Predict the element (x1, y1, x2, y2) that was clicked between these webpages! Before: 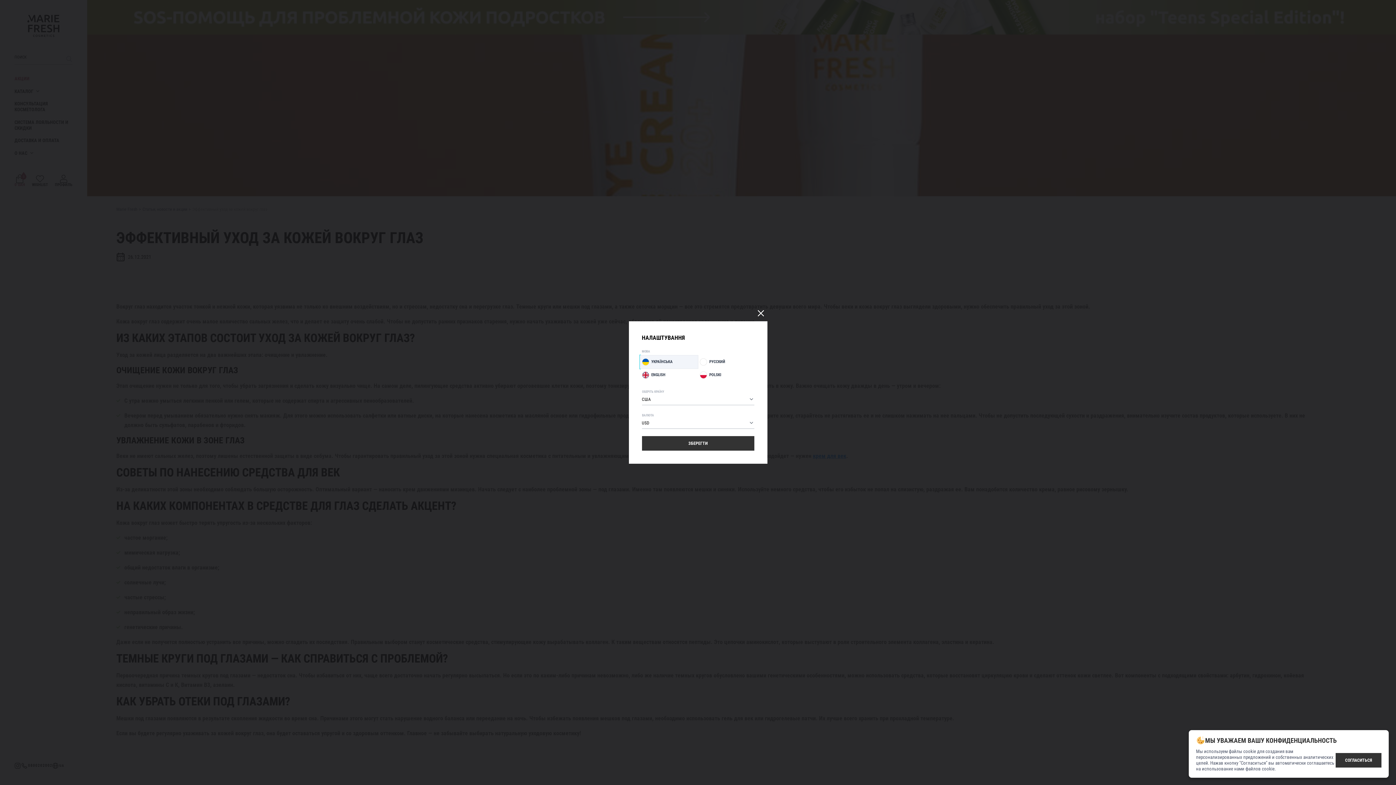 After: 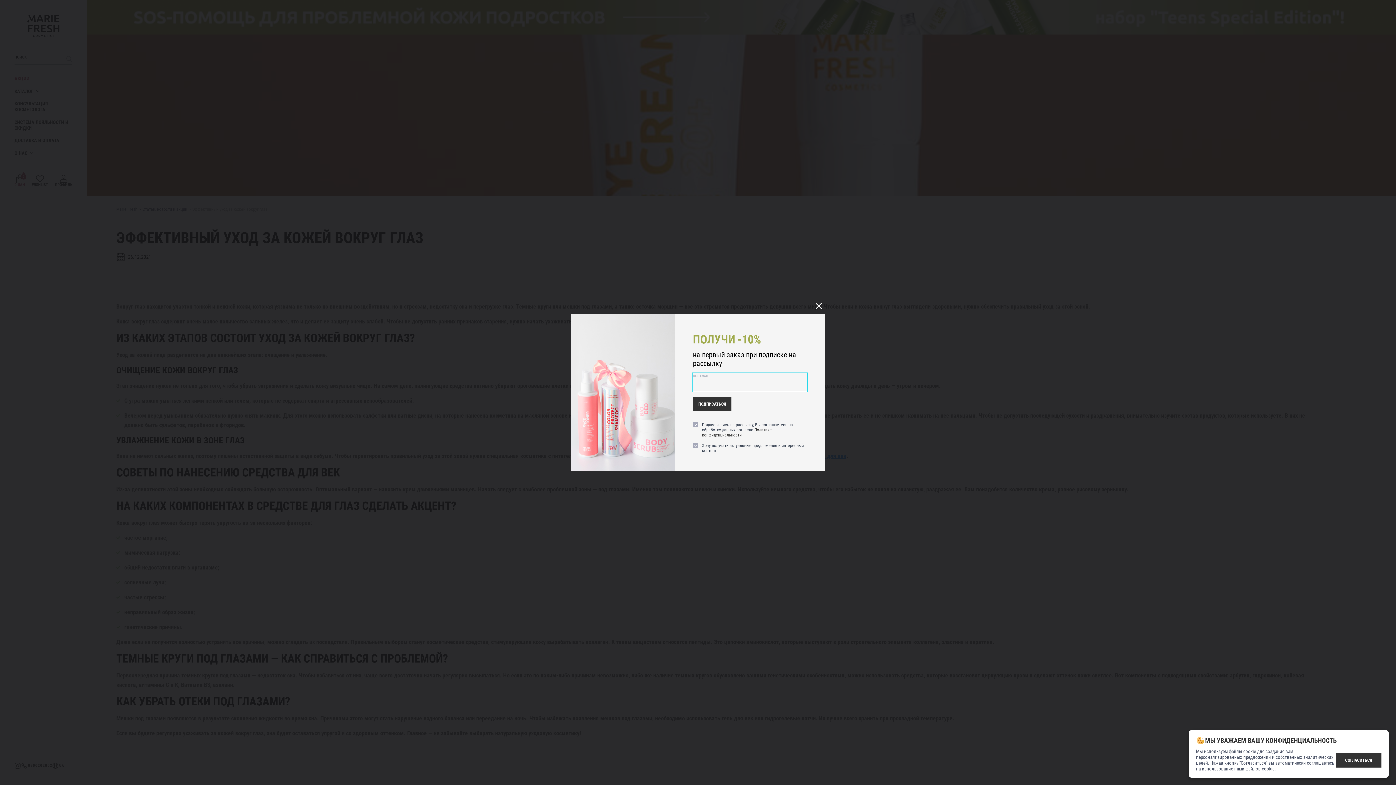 Action: bbox: (754, 306, 767, 320)